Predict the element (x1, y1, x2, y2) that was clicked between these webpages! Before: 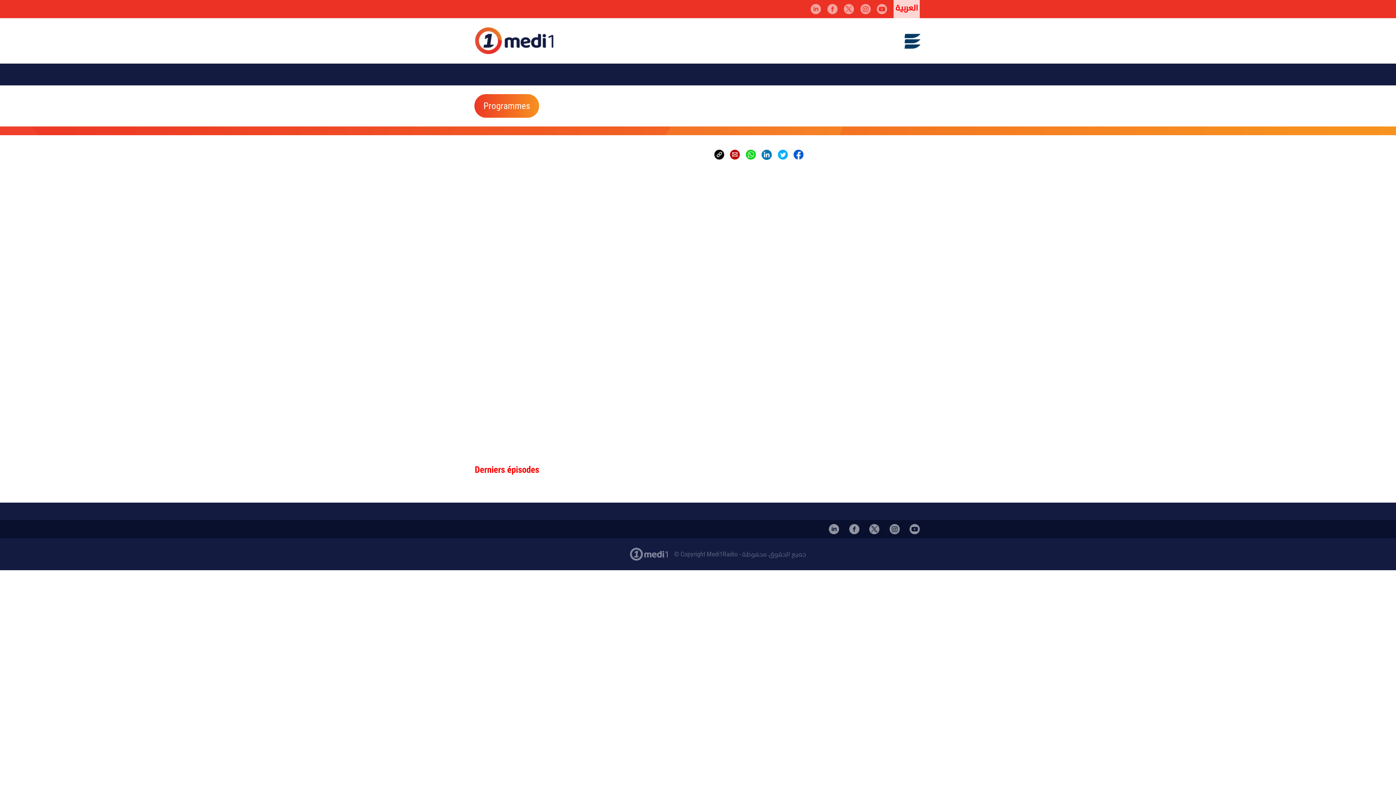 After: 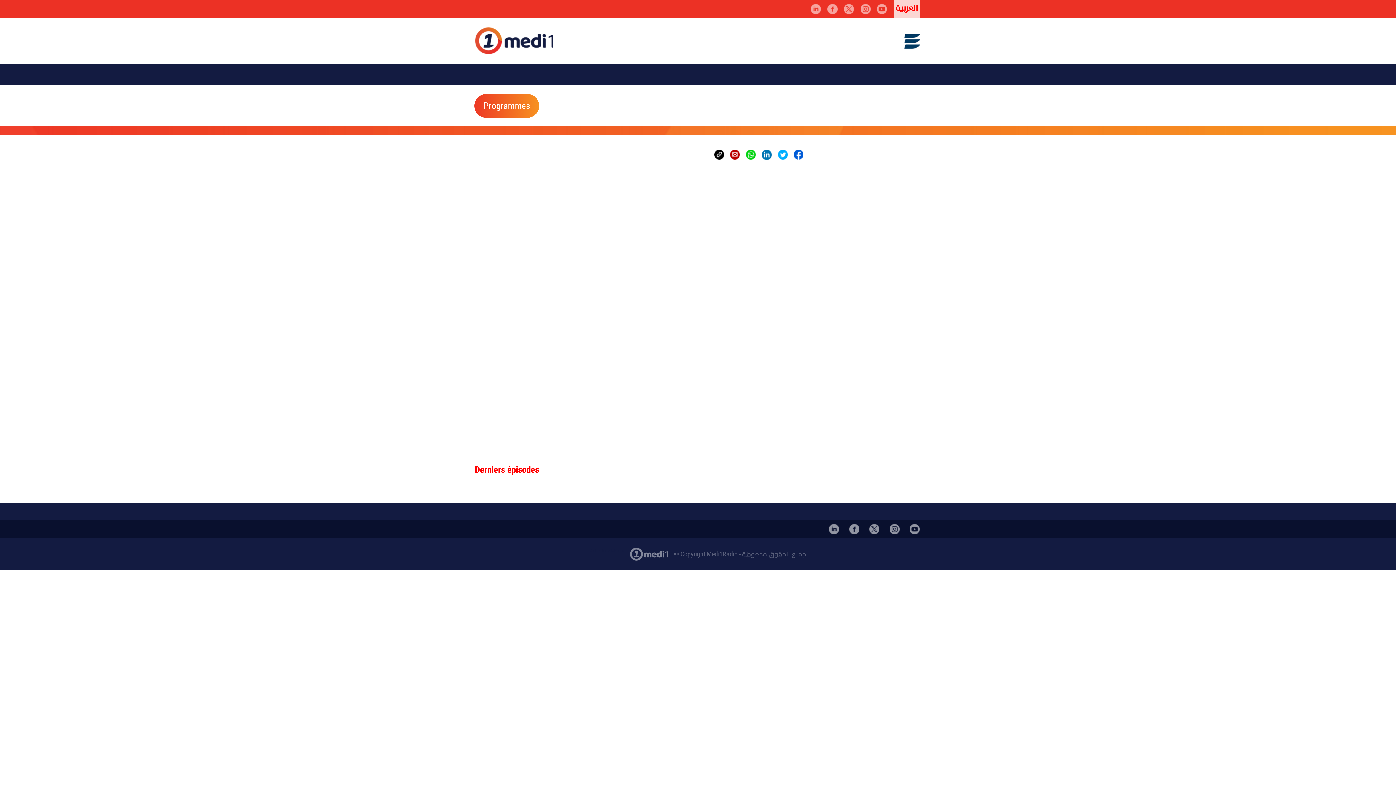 Action: bbox: (889, 524, 899, 534)